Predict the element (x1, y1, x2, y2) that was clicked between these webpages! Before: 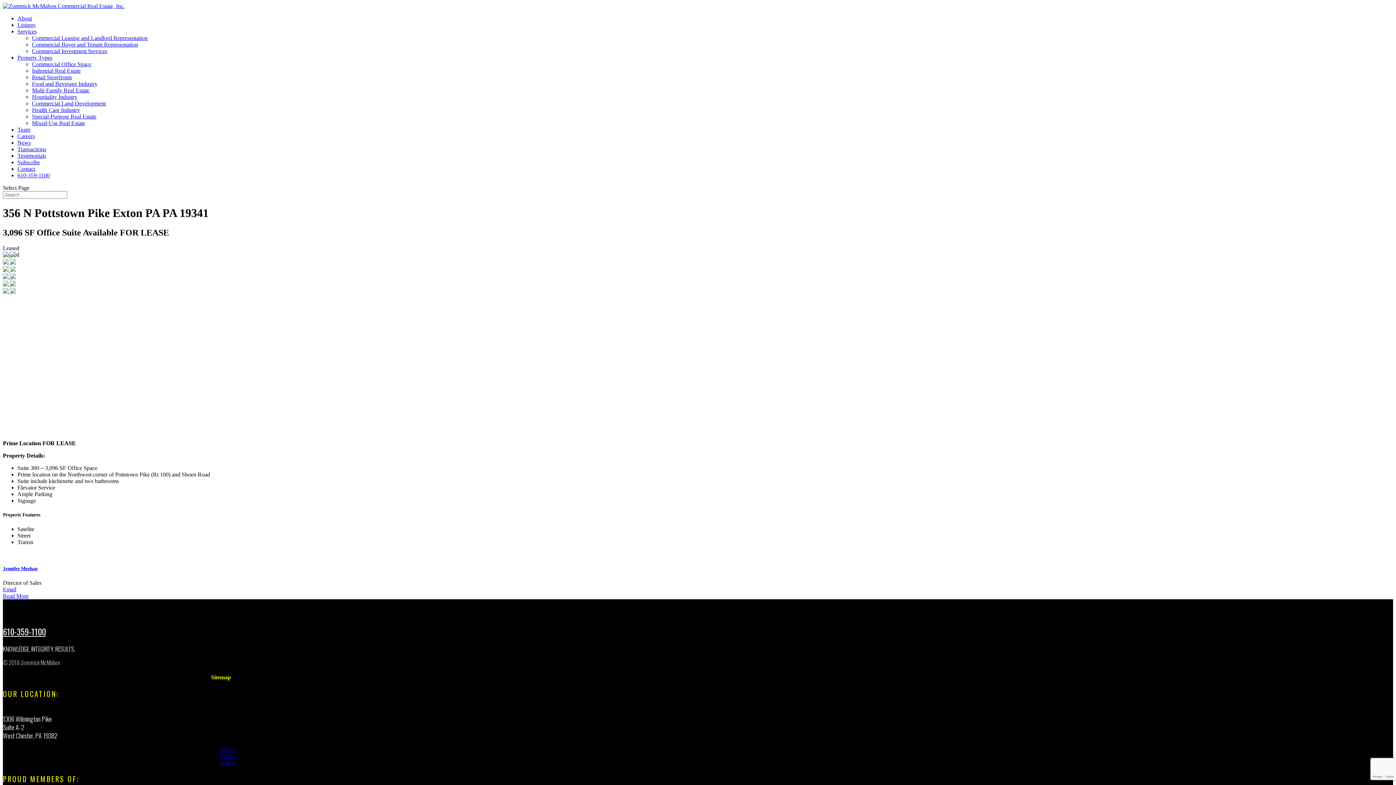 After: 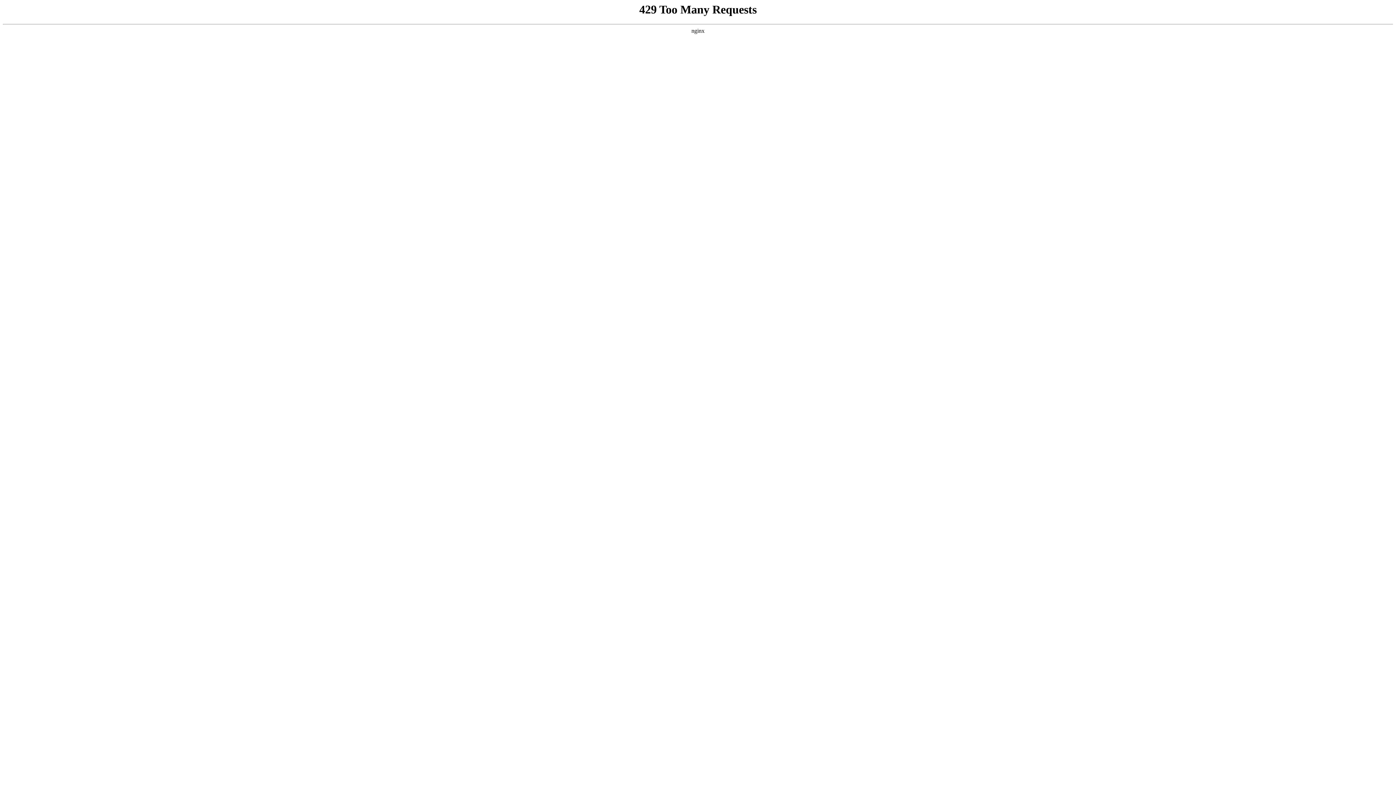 Action: bbox: (17, 159, 40, 165) label: Subscribe